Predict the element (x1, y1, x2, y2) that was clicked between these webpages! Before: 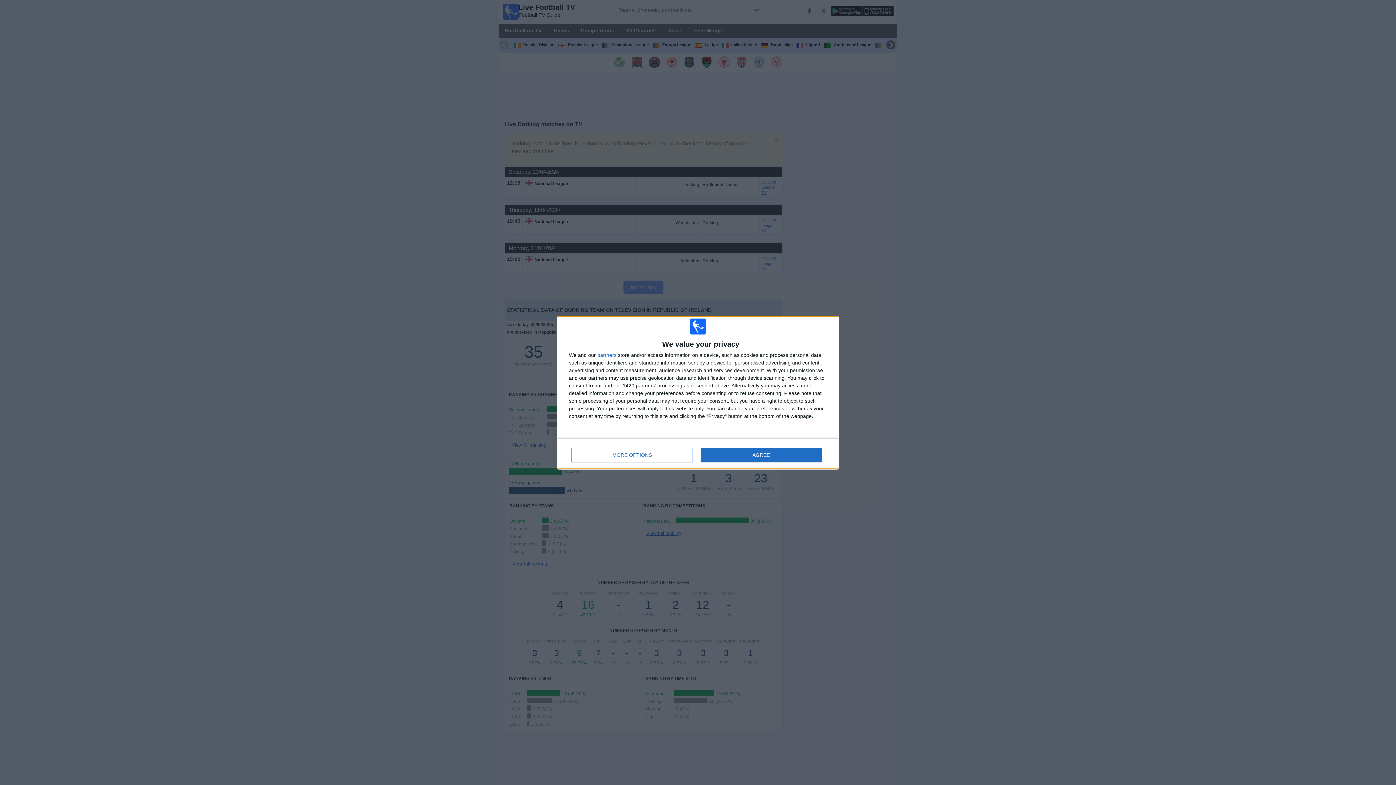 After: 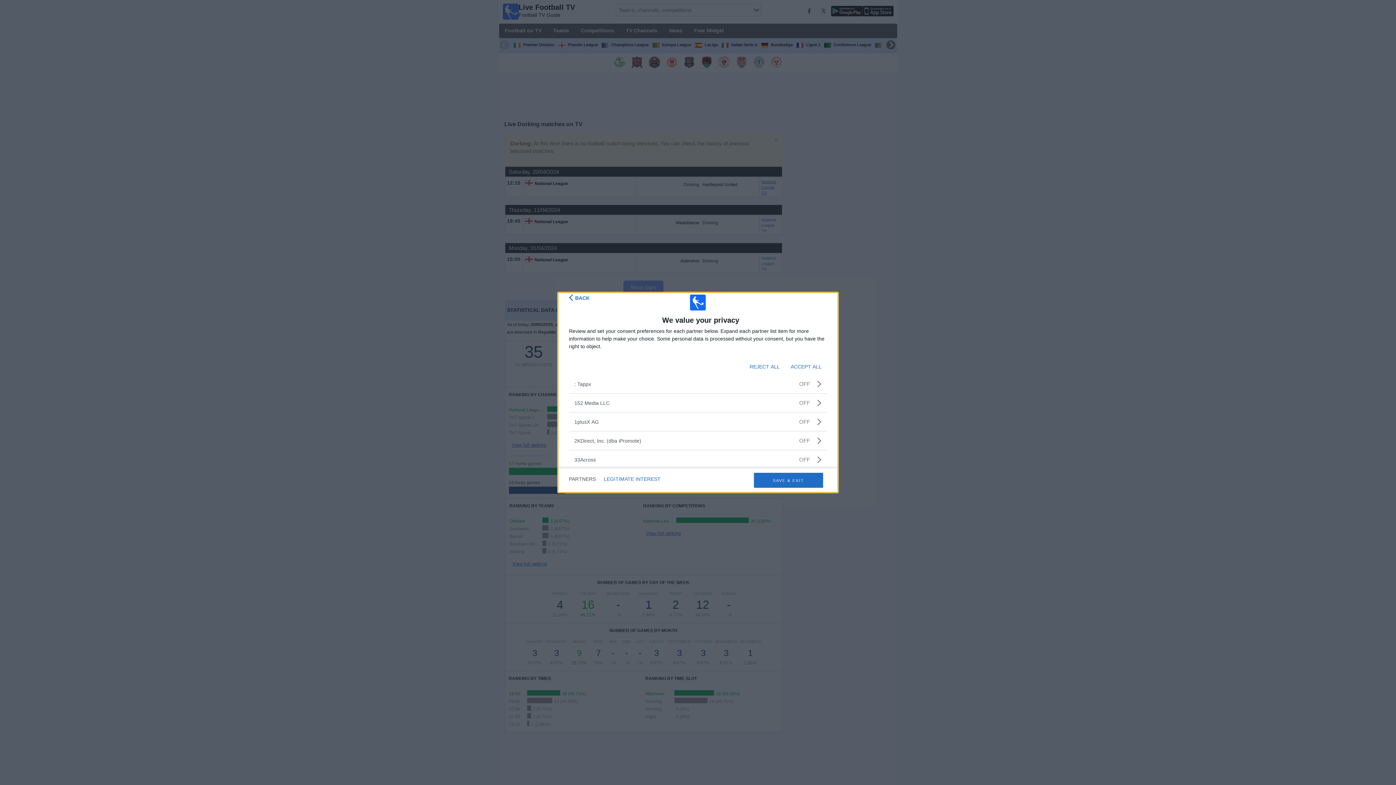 Action: bbox: (597, 352, 616, 357) label: partners